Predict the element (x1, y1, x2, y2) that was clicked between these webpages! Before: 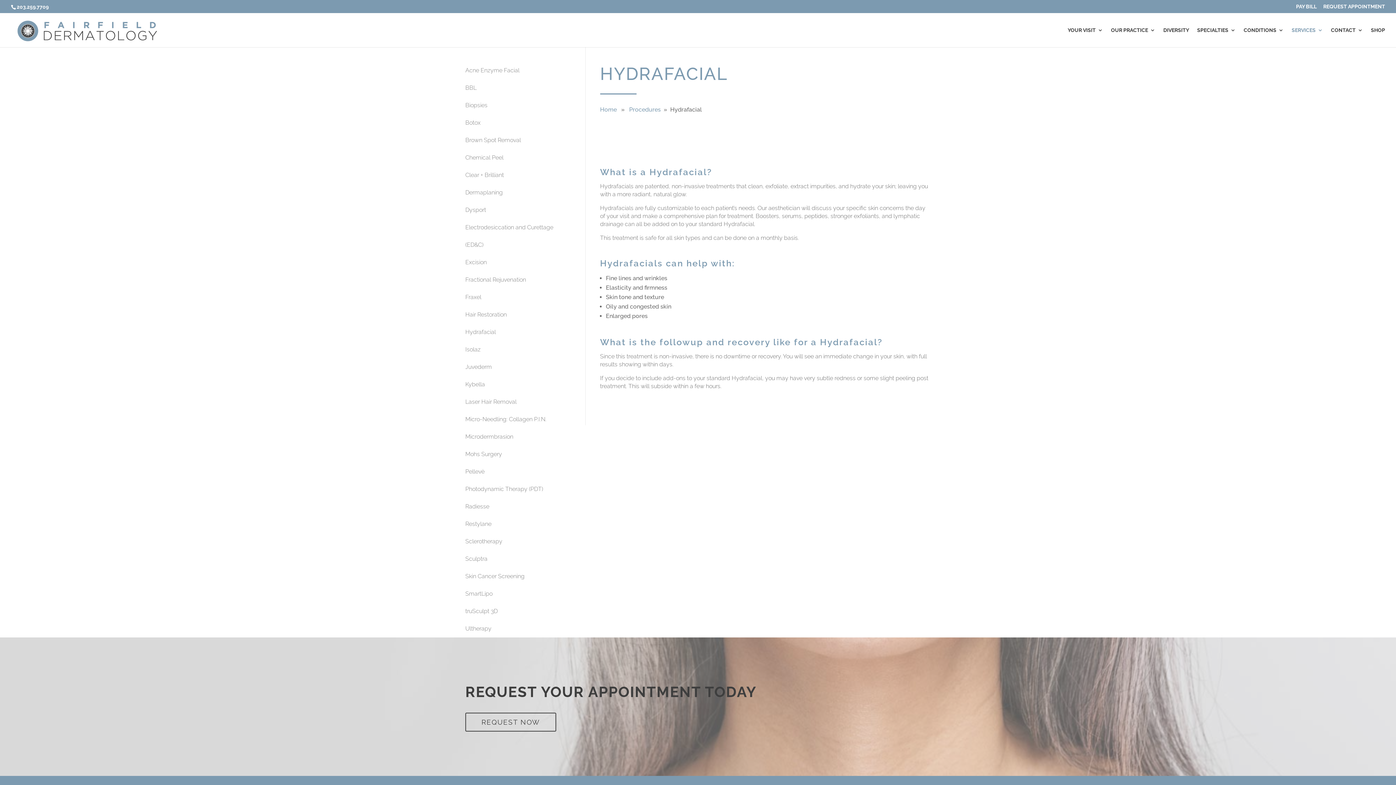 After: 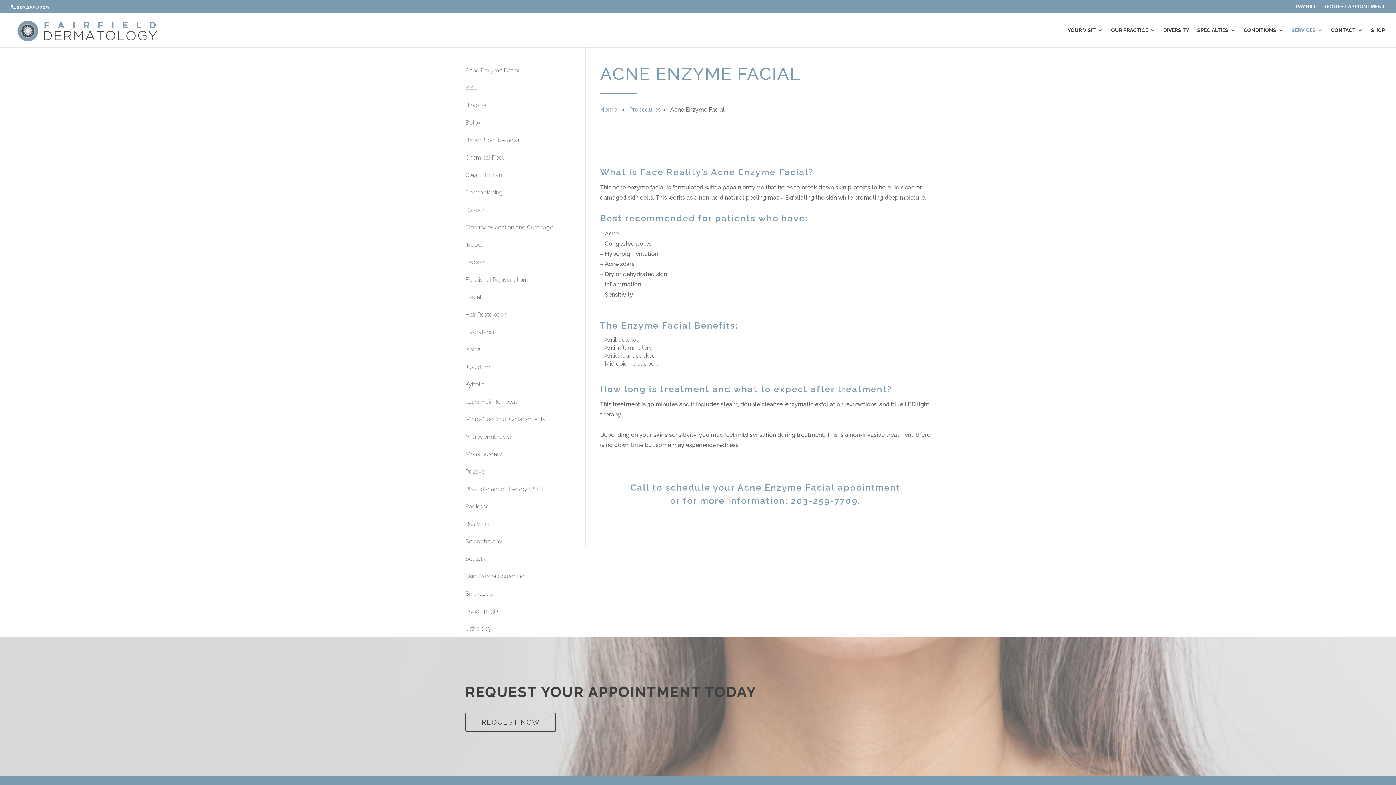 Action: label: Acne Enzyme Facial bbox: (465, 66, 519, 73)